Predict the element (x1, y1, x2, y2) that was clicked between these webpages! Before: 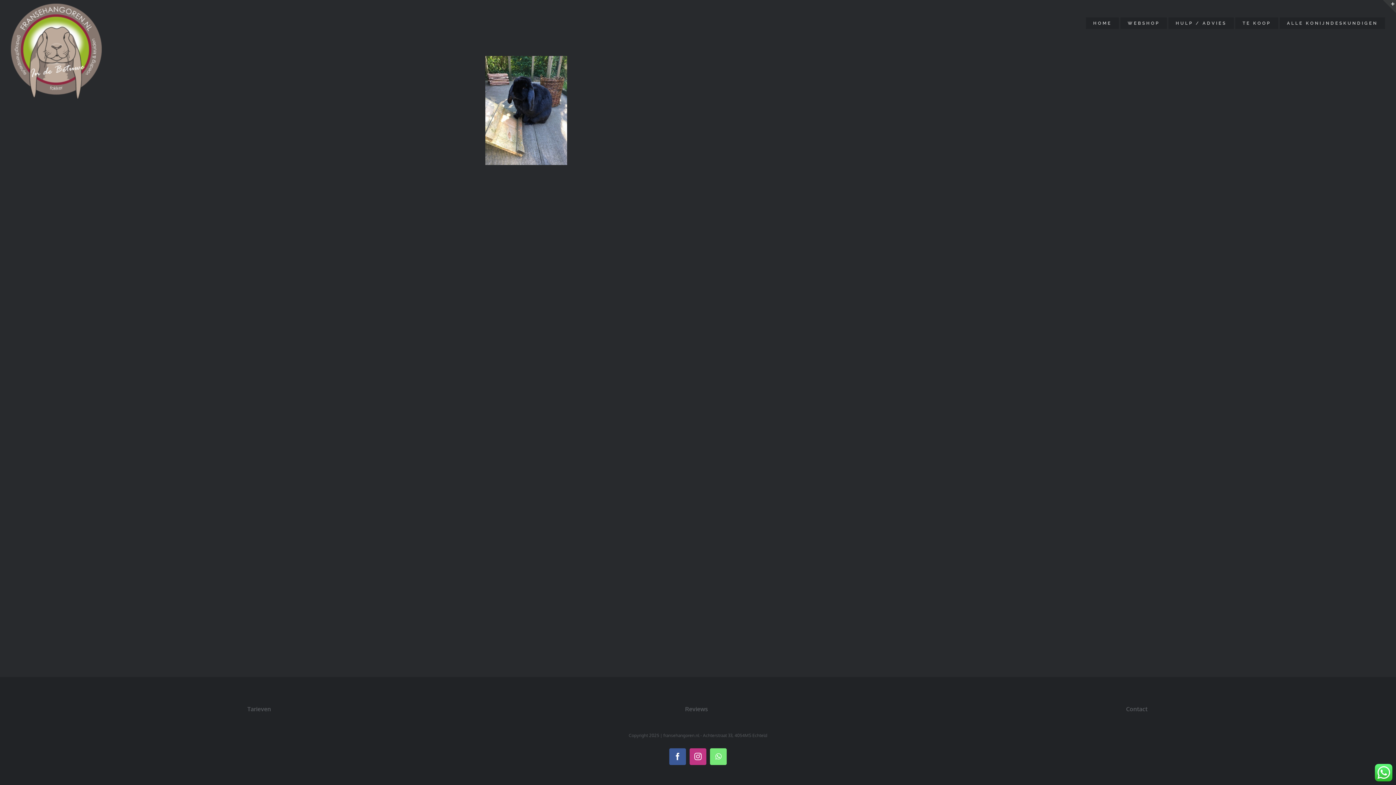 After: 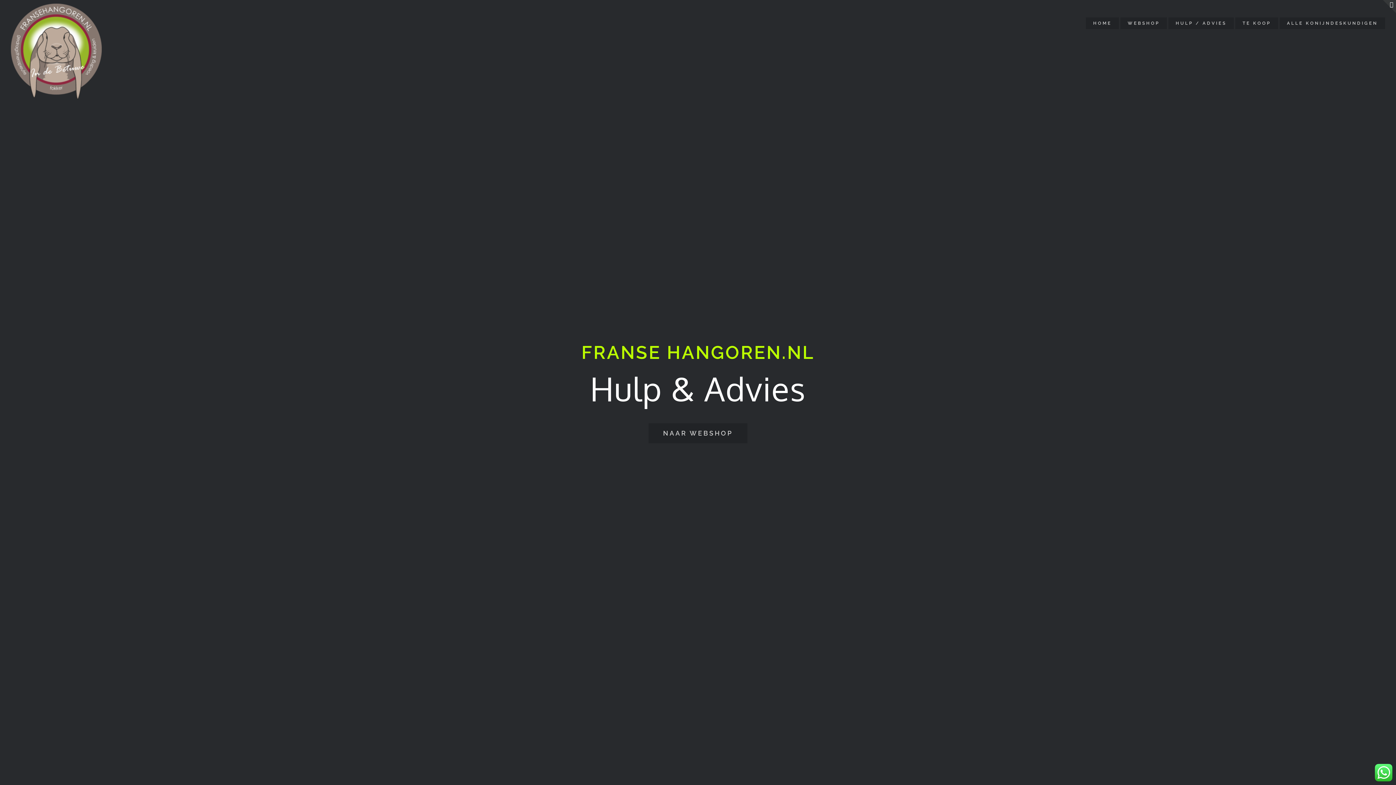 Action: bbox: (1168, 0, 1234, 36) label: HULP / ADVIES